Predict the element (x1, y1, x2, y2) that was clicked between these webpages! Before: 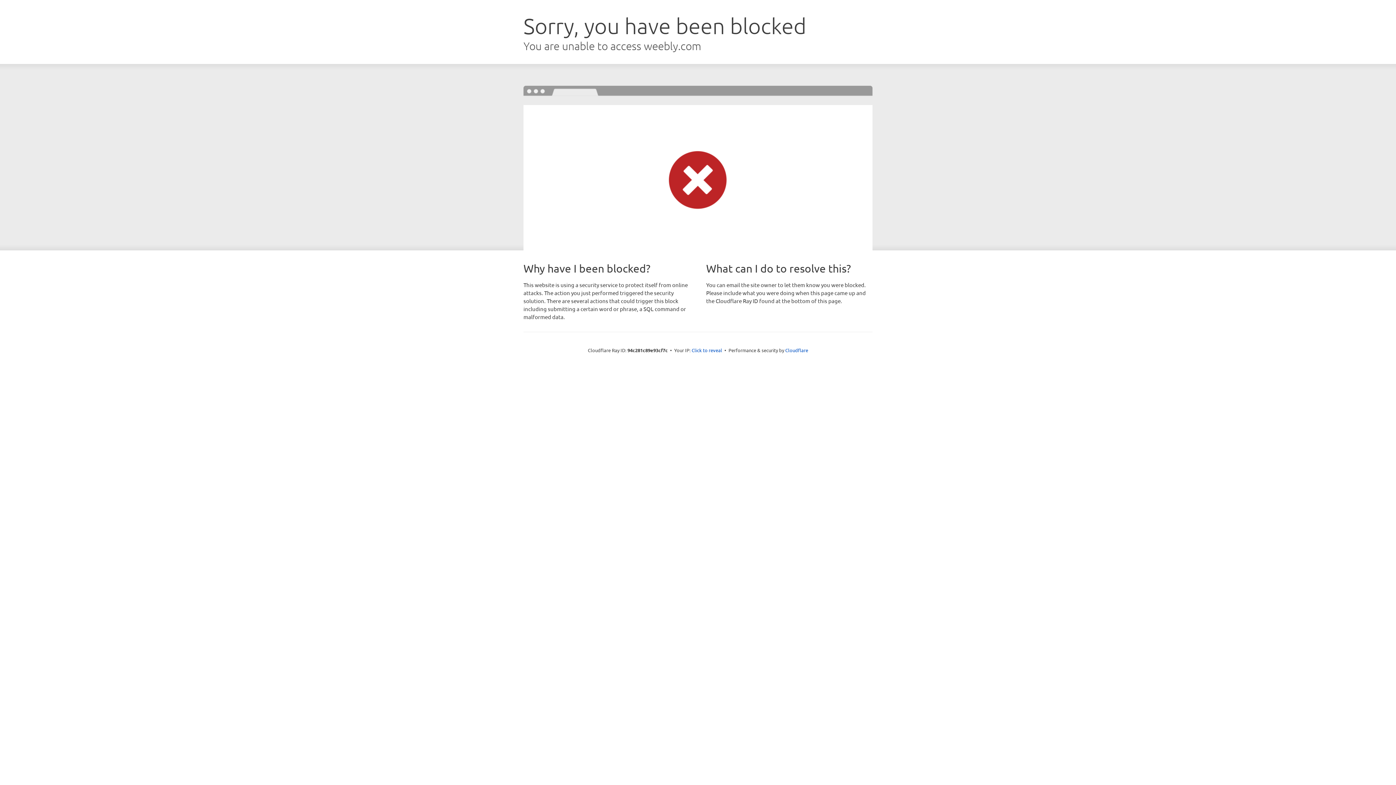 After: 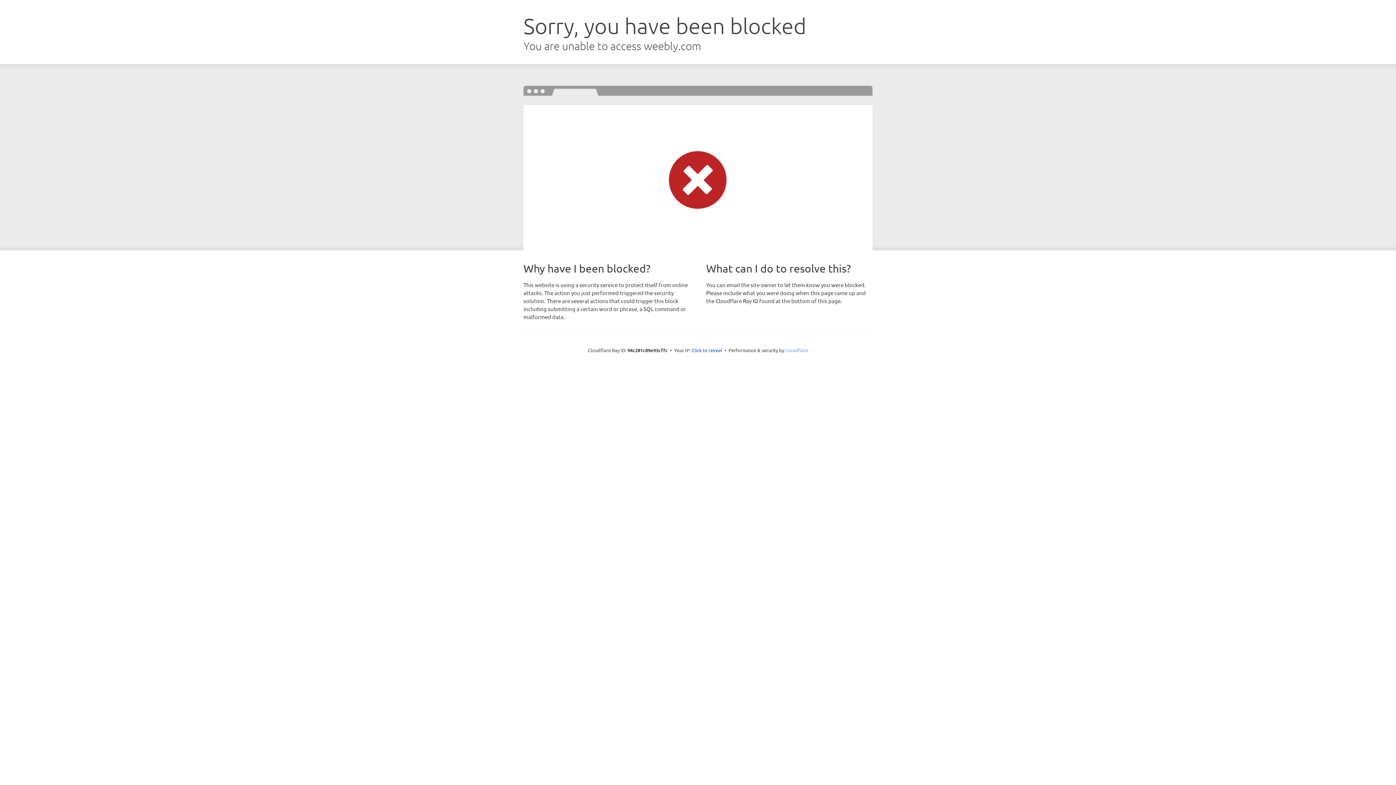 Action: bbox: (785, 347, 808, 353) label: Cloudflare